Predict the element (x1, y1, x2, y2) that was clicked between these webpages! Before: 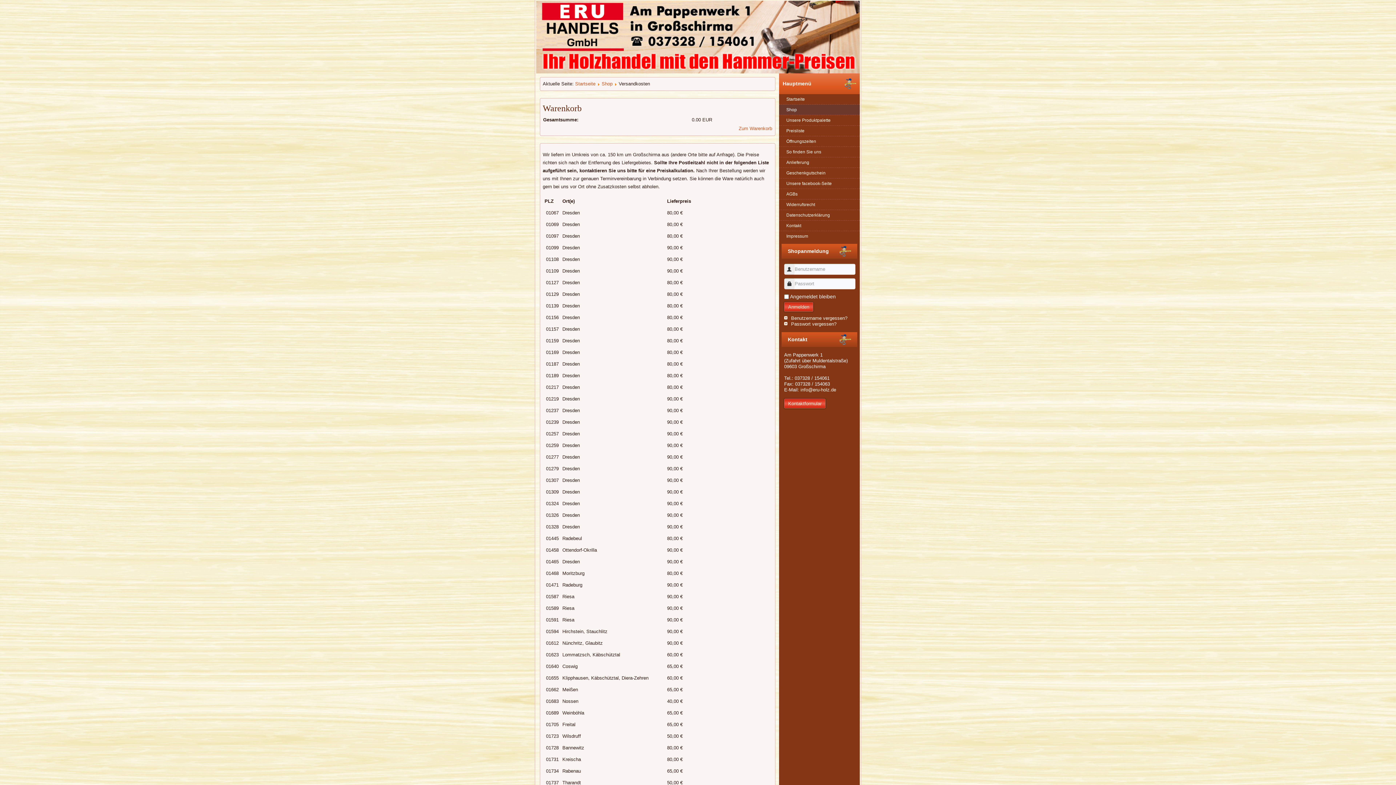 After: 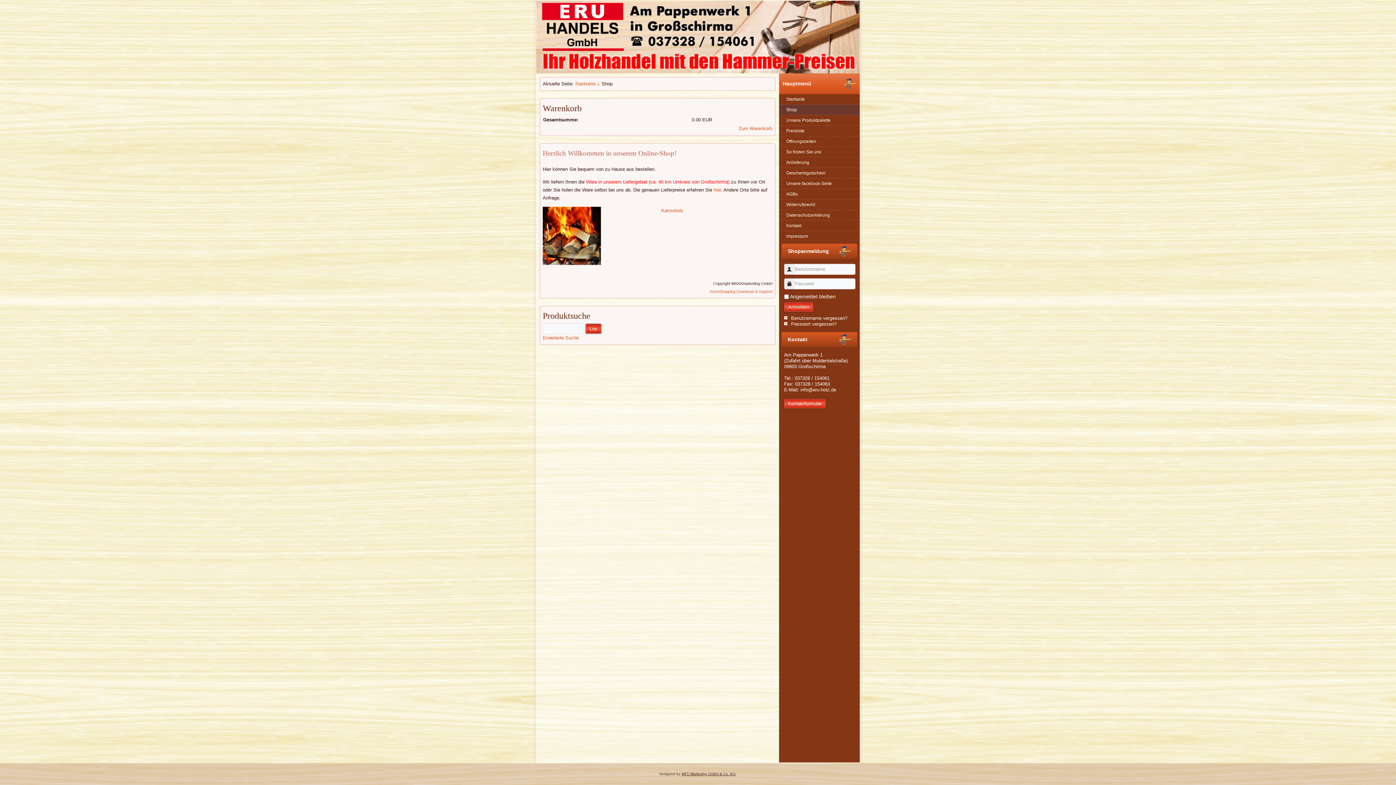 Action: label: Shop bbox: (779, 104, 860, 114)